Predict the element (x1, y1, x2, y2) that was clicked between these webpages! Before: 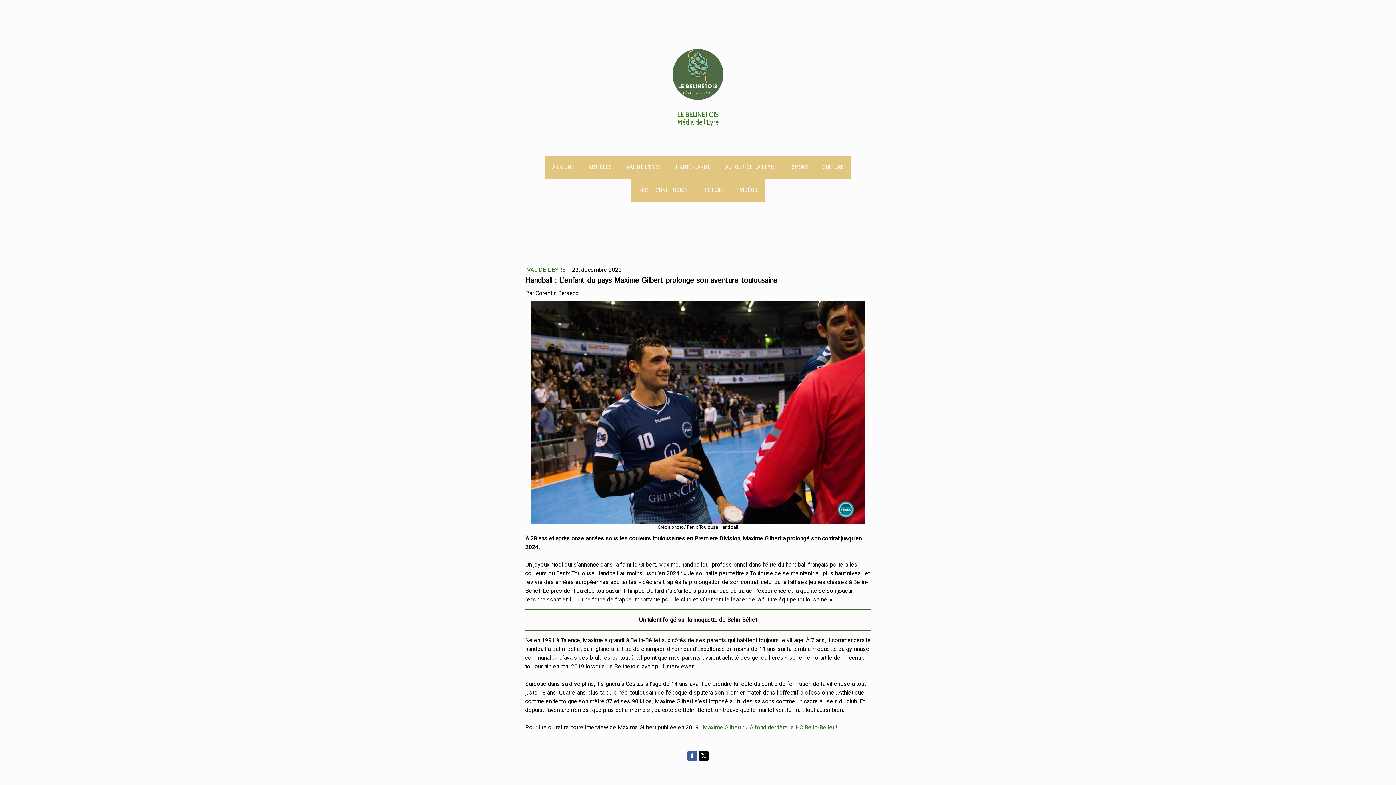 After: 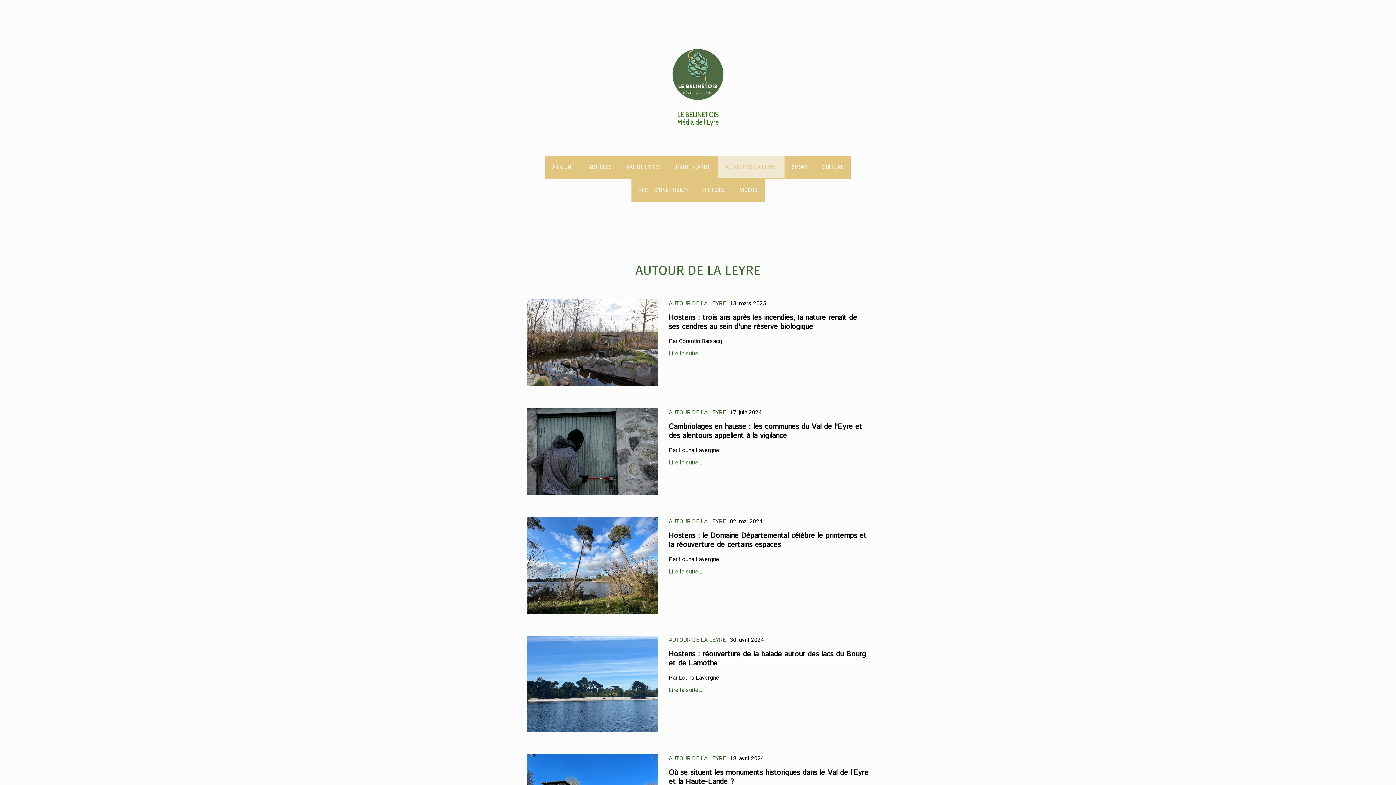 Action: label: AUTOUR DE LA LEYRE bbox: (718, 156, 784, 179)